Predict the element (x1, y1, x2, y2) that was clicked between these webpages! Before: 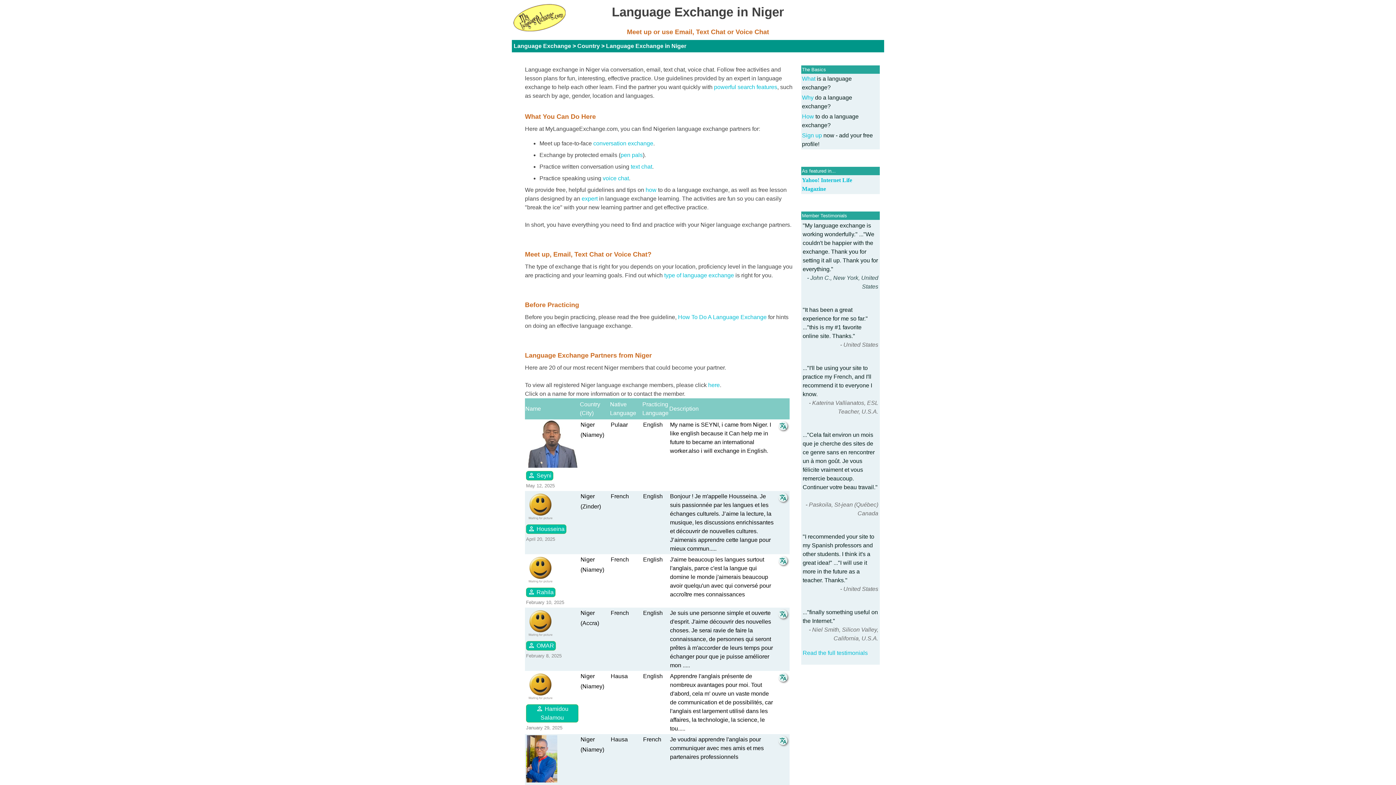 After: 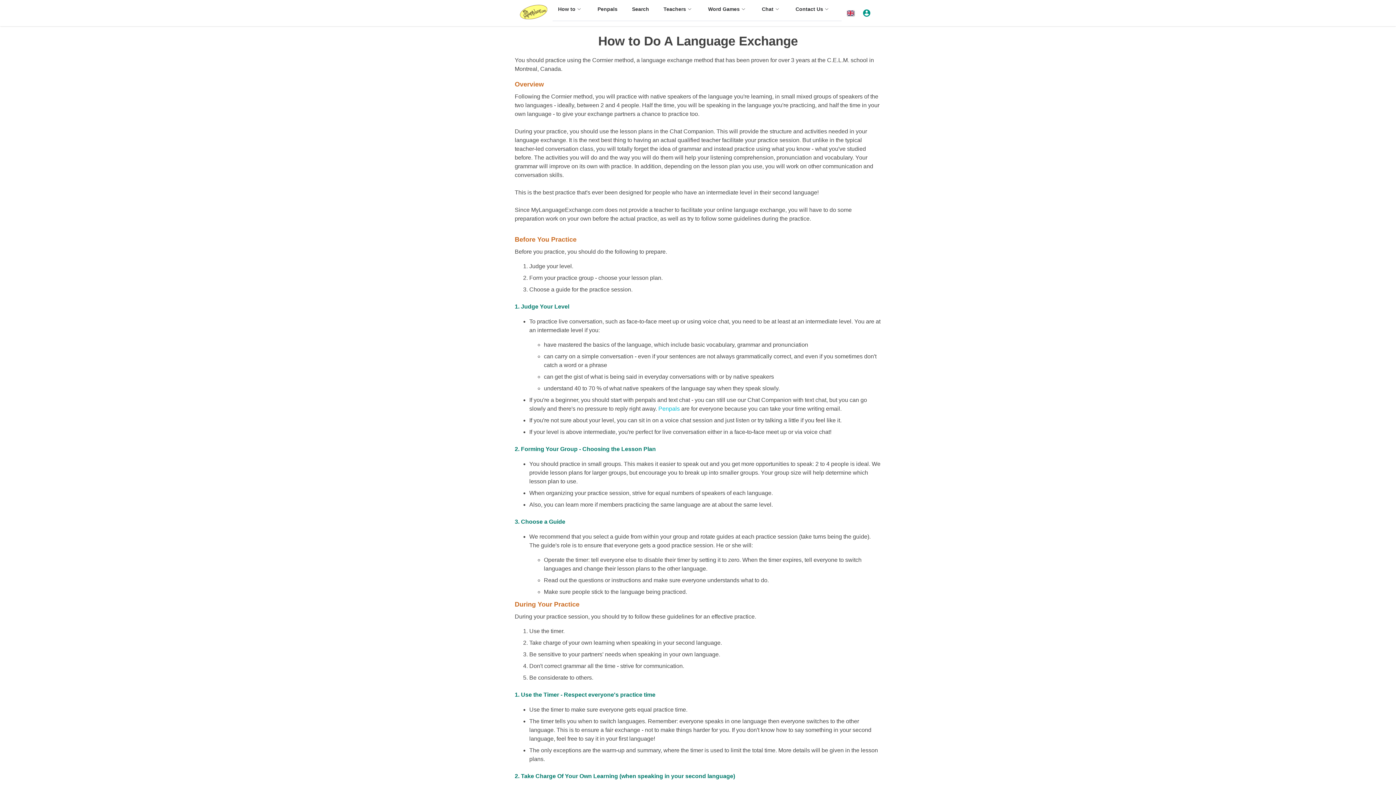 Action: bbox: (645, 186, 656, 193) label: how